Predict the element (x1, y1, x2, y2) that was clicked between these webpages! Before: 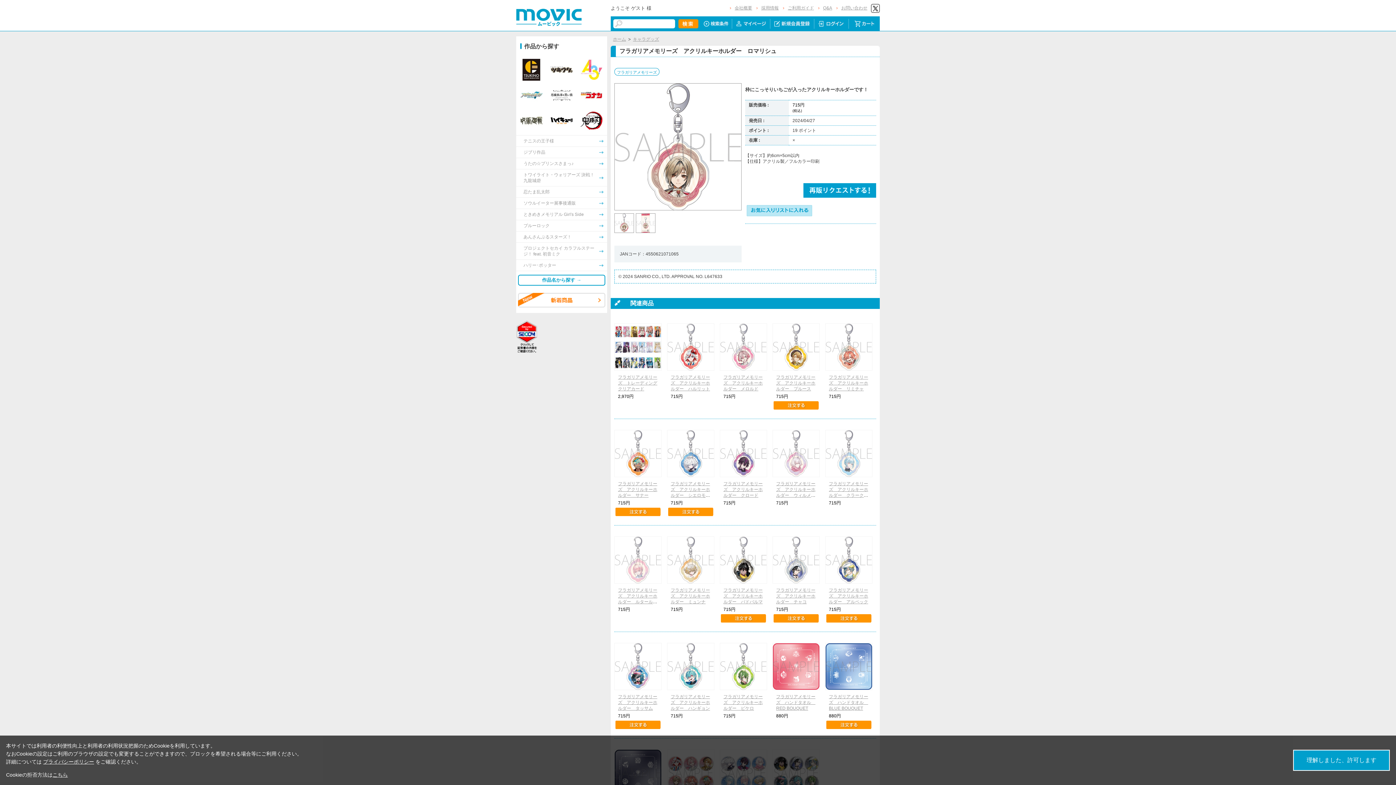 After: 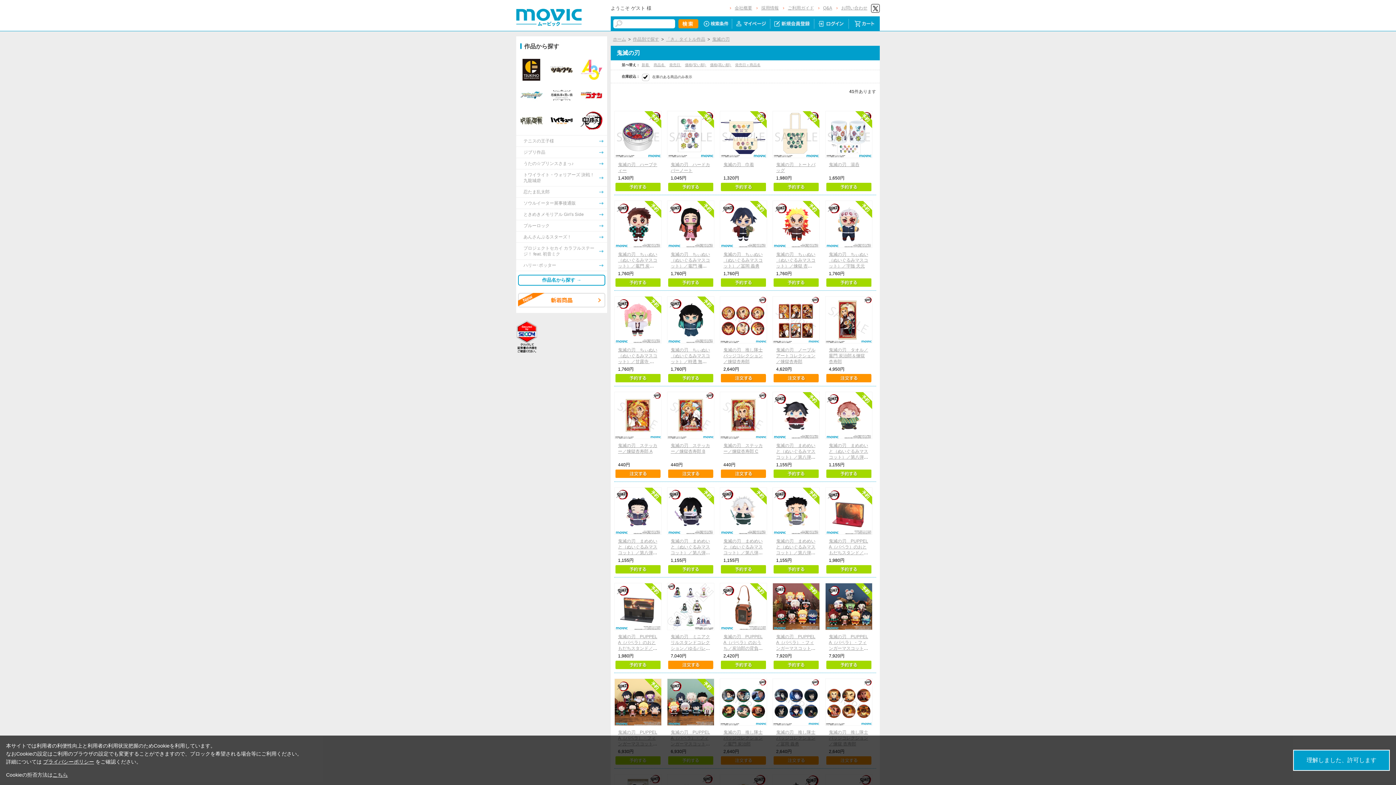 Action: bbox: (576, 109, 606, 131)